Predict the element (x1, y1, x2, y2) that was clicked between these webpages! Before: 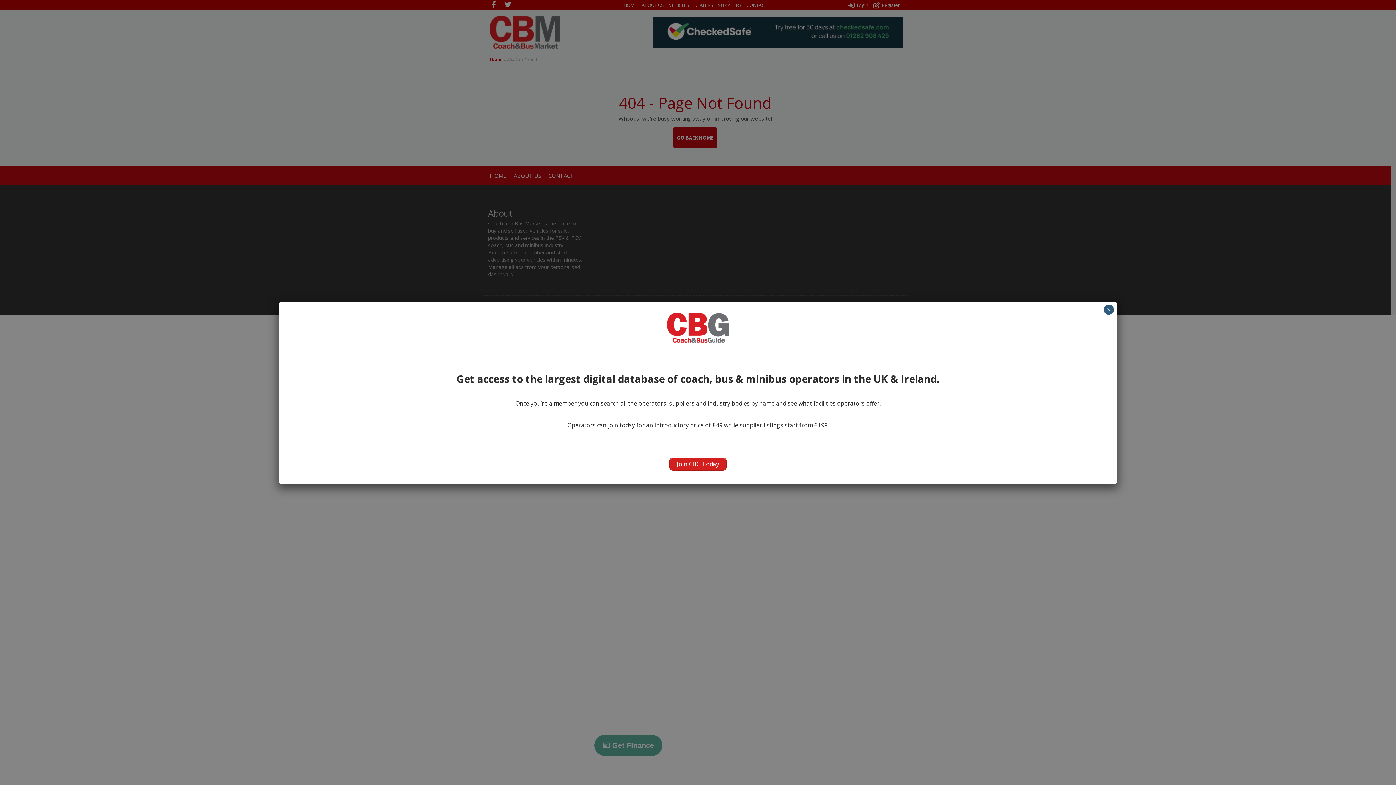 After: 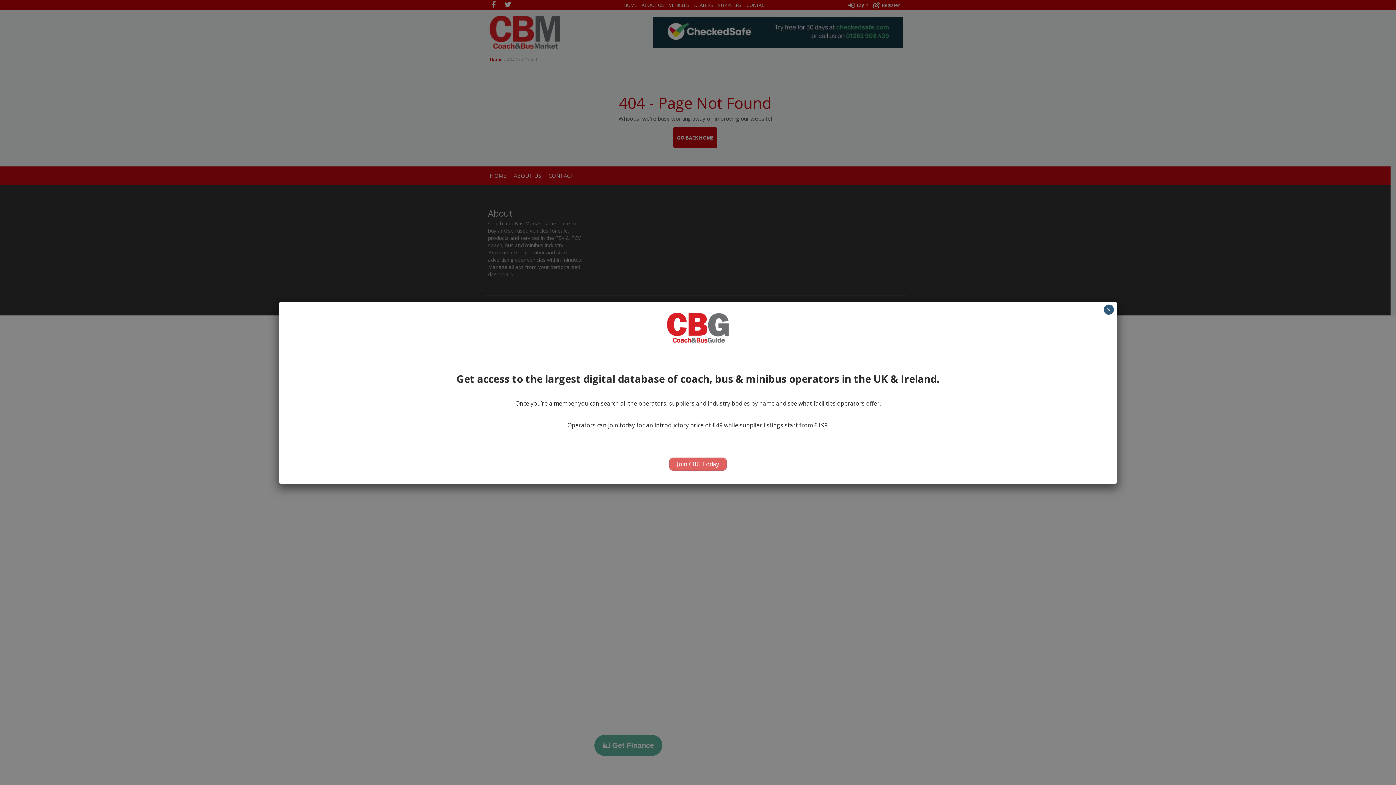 Action: label: Join CBG Today bbox: (669, 457, 726, 470)